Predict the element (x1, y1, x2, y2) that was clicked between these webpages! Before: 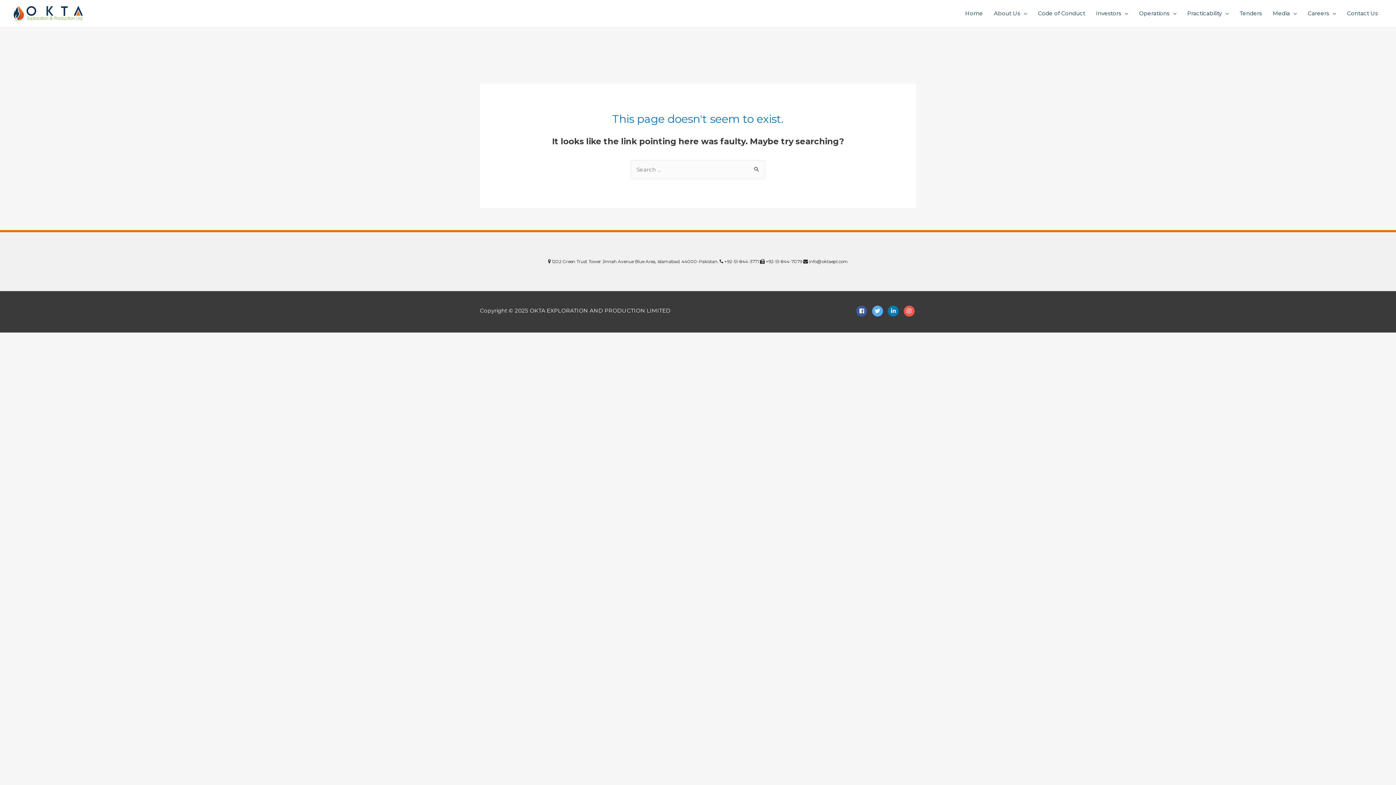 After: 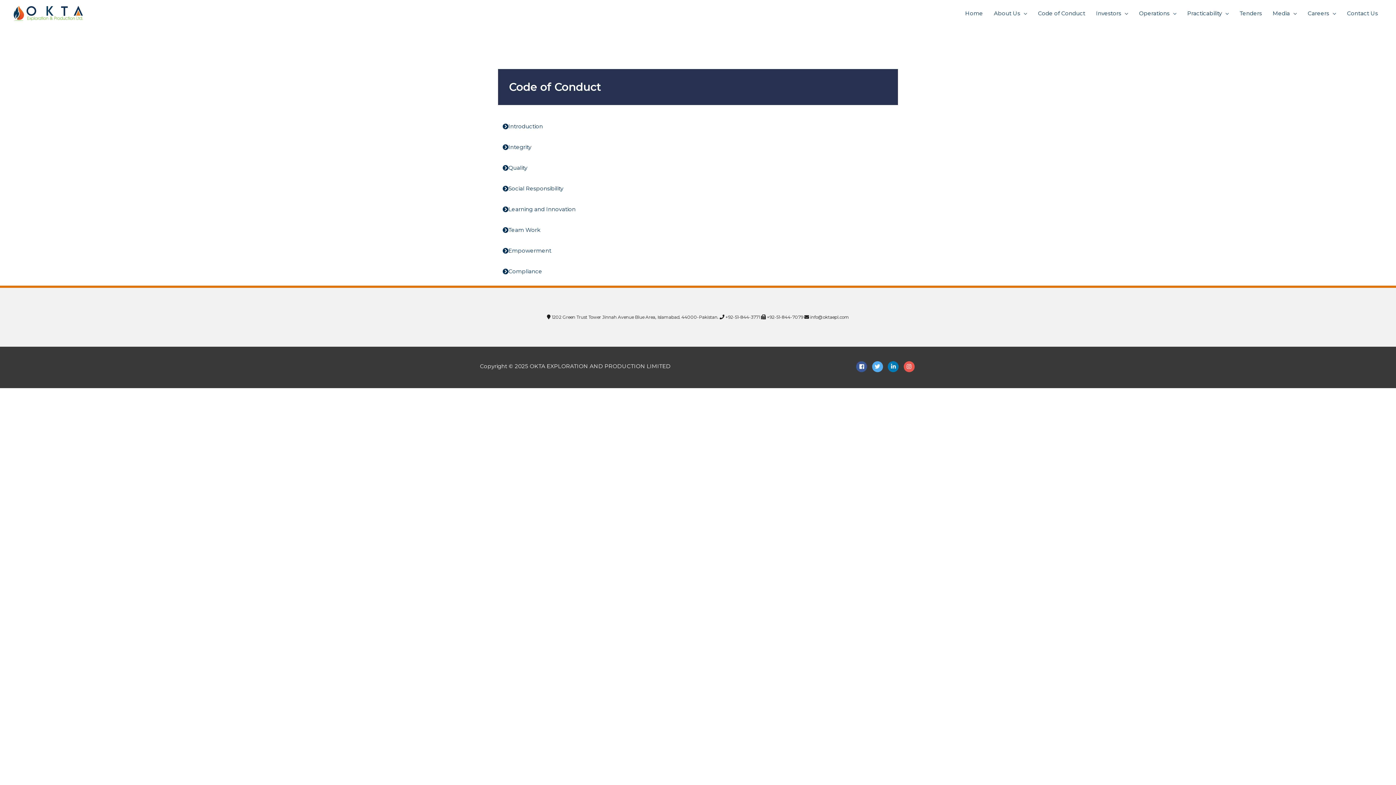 Action: label: Code of Conduct bbox: (1032, 2, 1090, 24)